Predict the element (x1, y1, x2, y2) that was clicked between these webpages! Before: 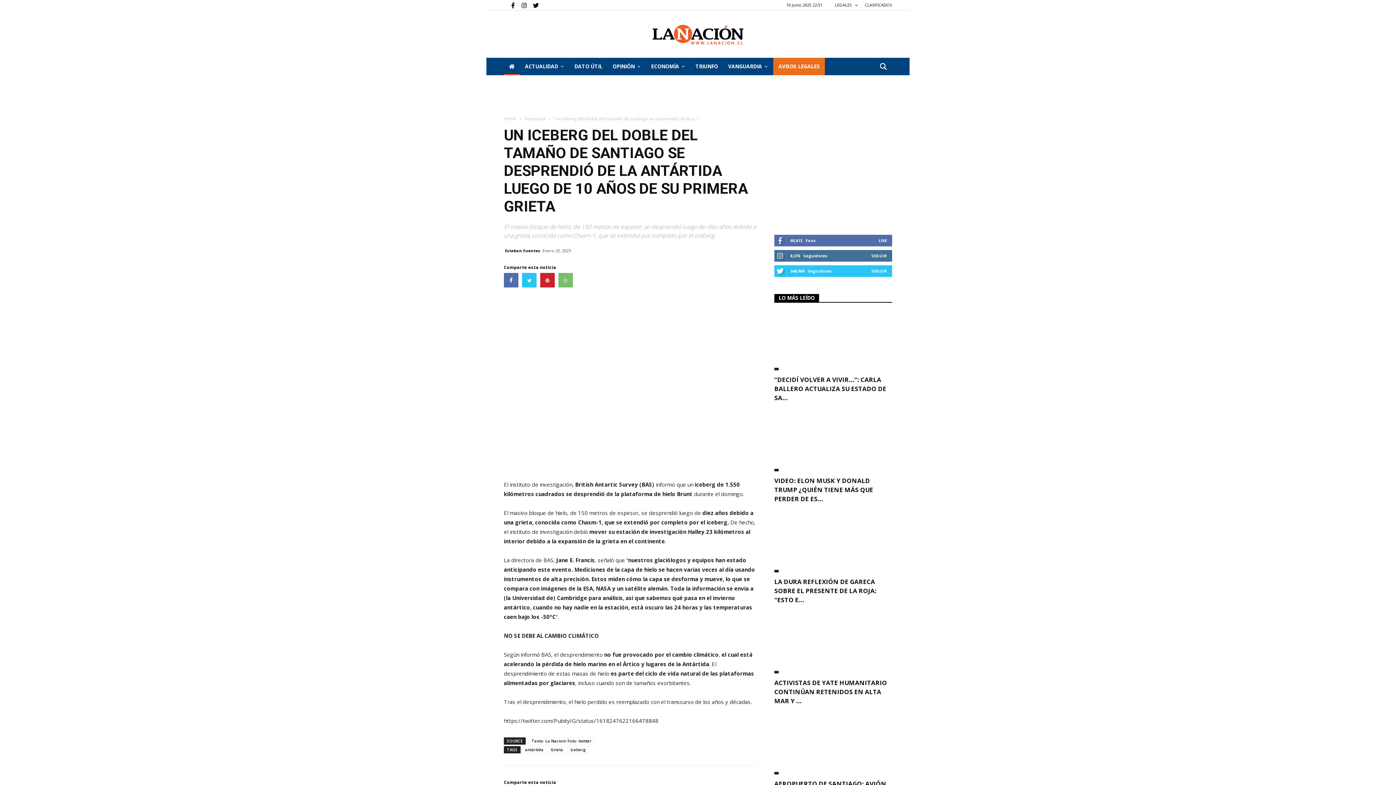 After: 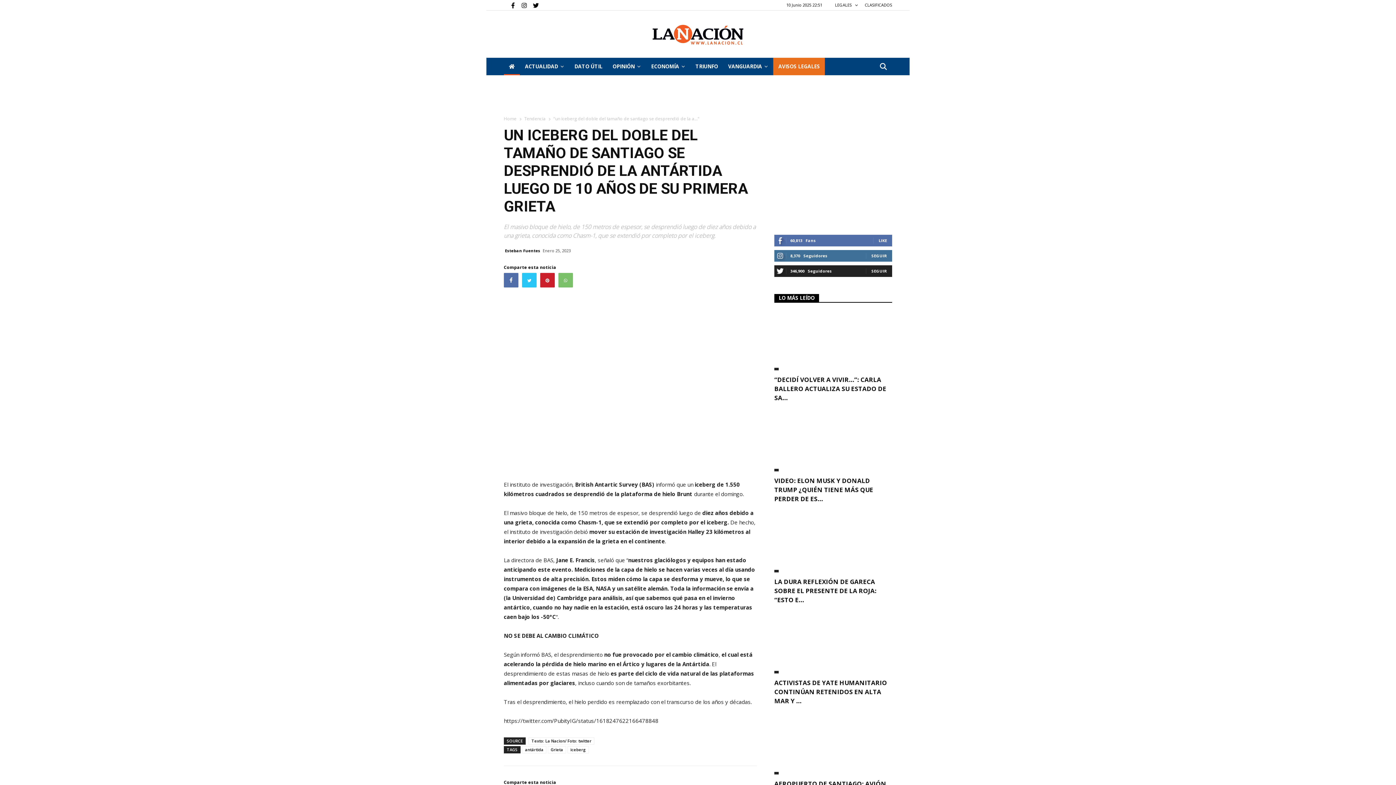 Action: bbox: (871, 268, 887, 273) label: SEGUIR